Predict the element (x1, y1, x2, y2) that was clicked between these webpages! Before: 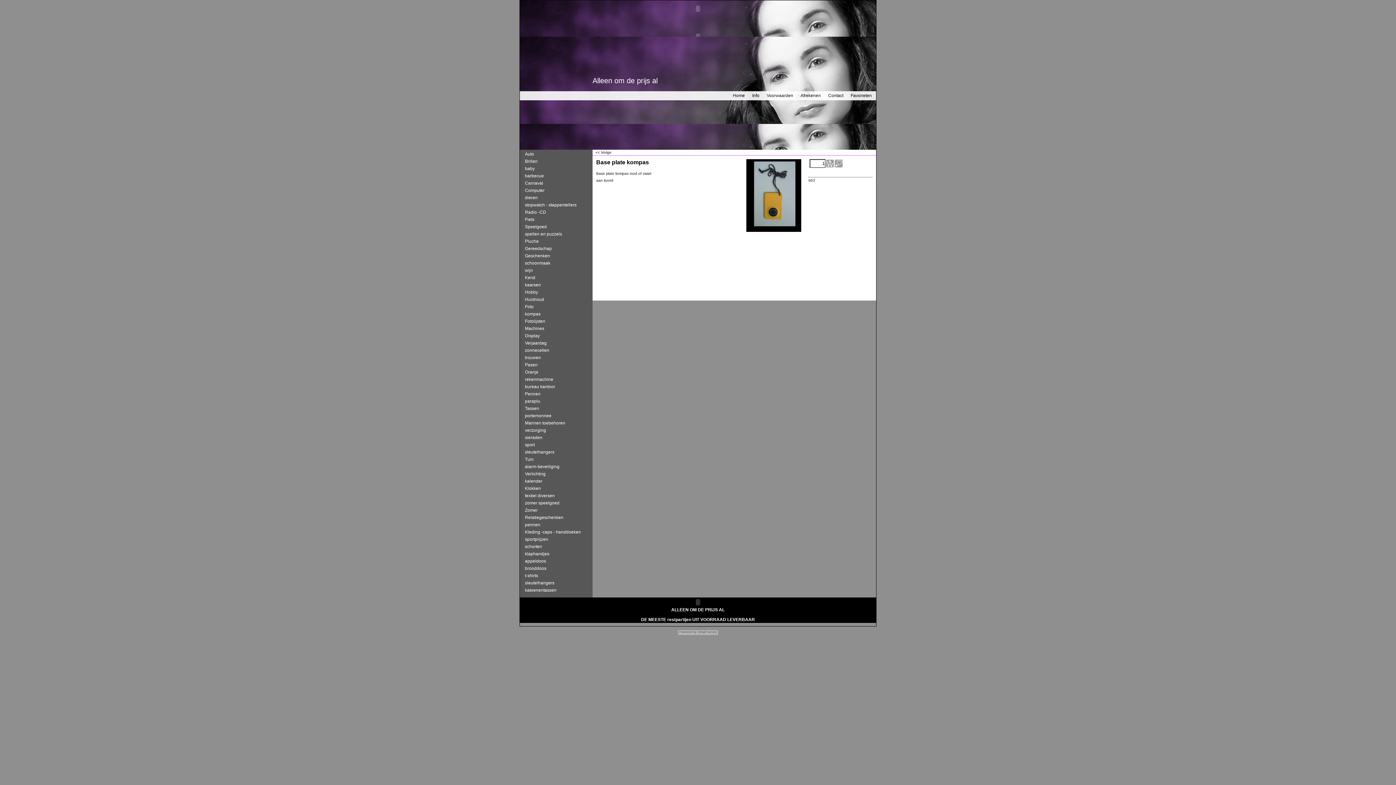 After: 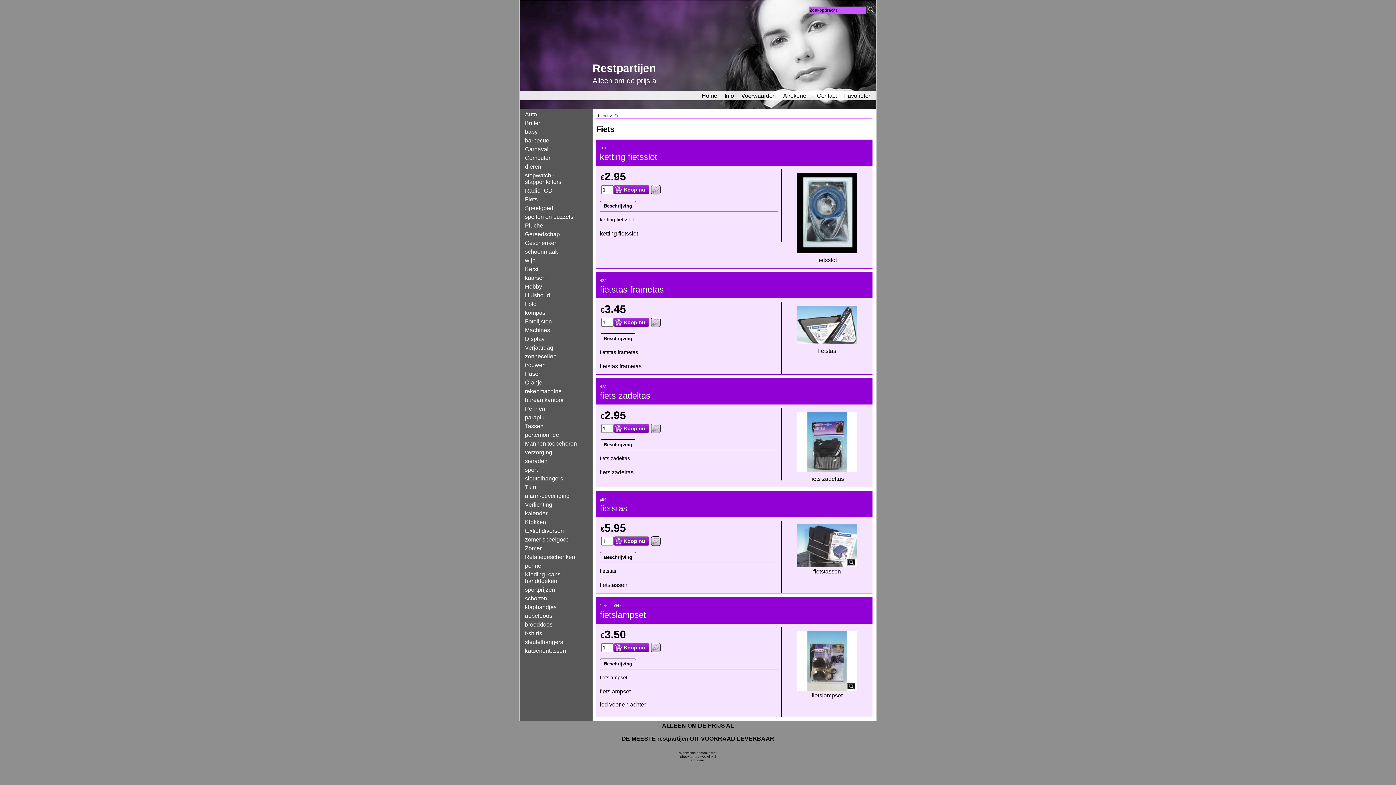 Action: bbox: (525, 217, 584, 222) label: Fiets